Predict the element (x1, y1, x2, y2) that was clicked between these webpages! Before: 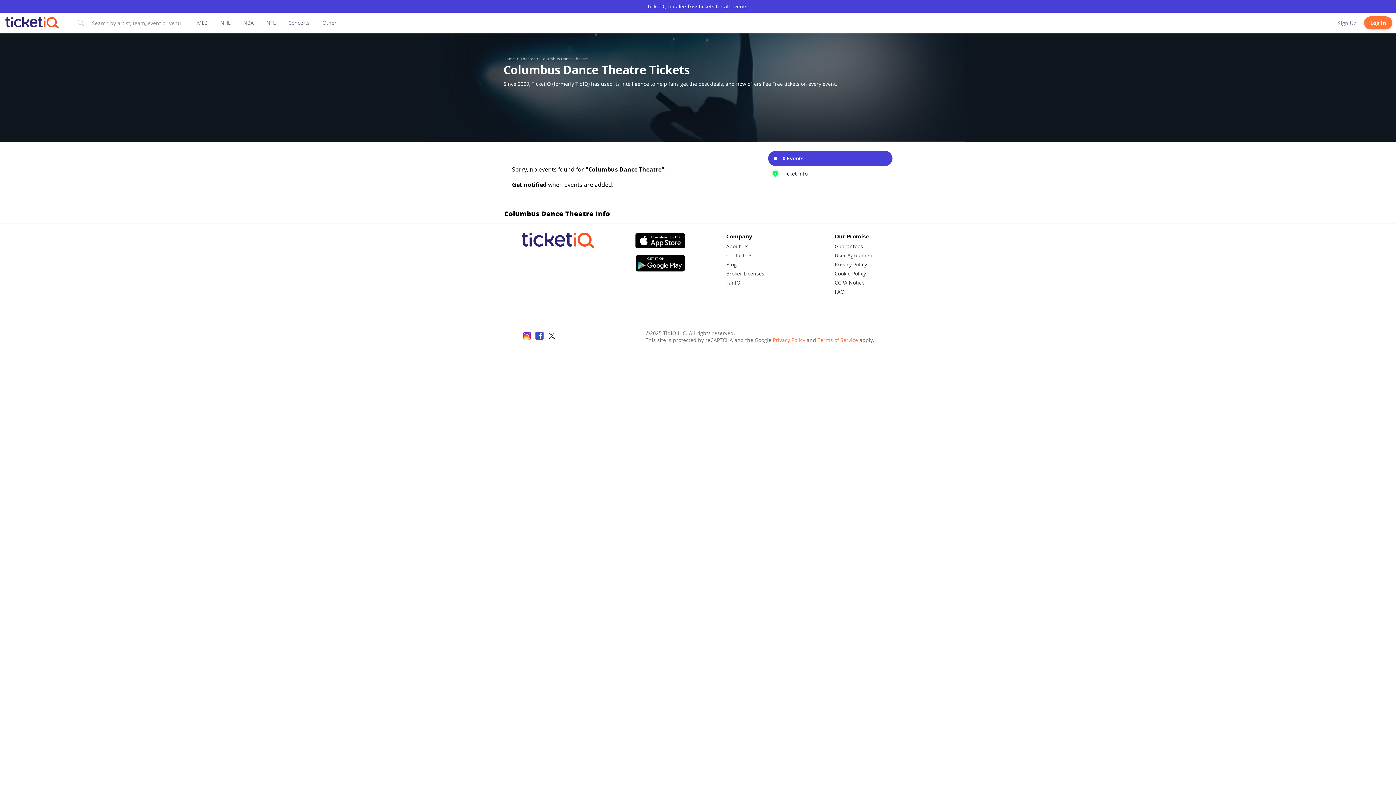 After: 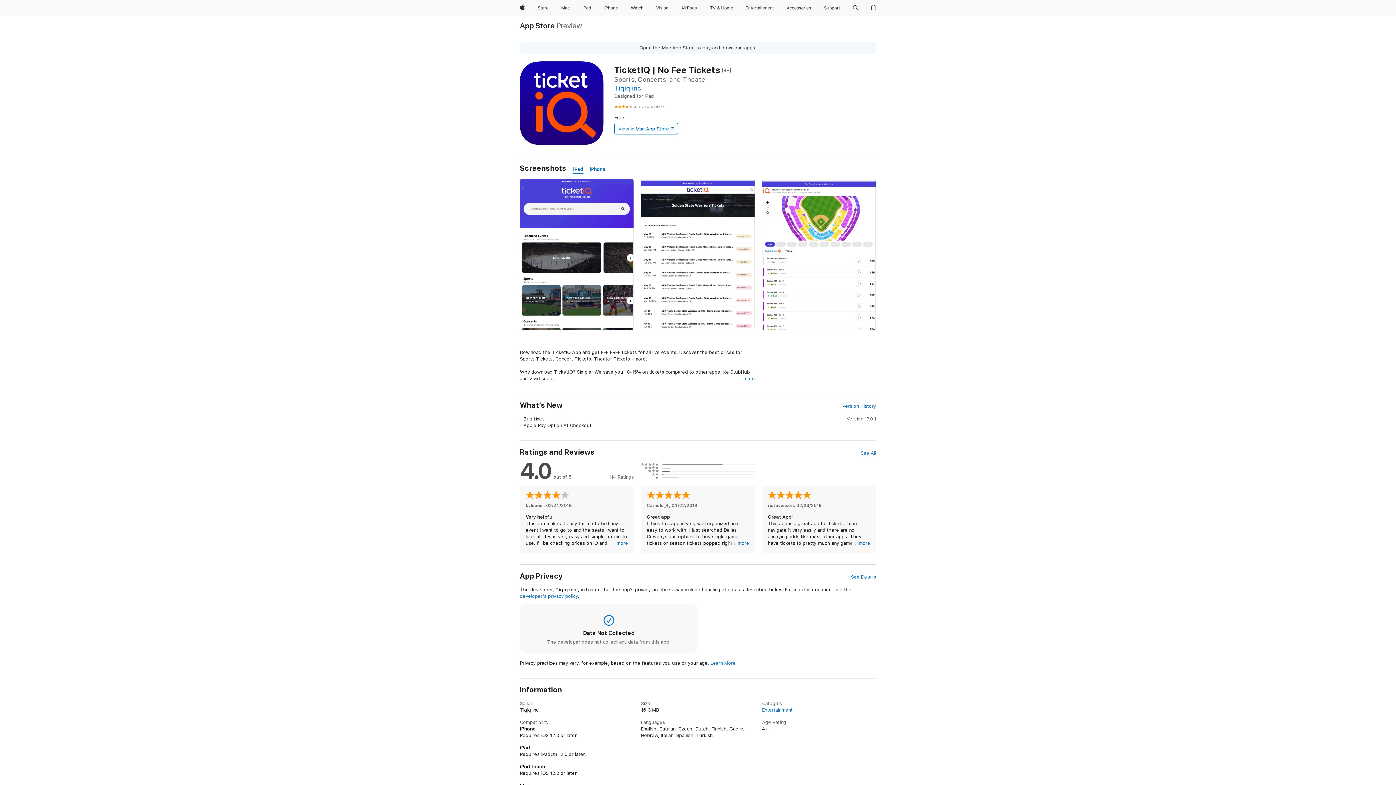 Action: bbox: (635, 232, 685, 250) label: Download us on the App Store